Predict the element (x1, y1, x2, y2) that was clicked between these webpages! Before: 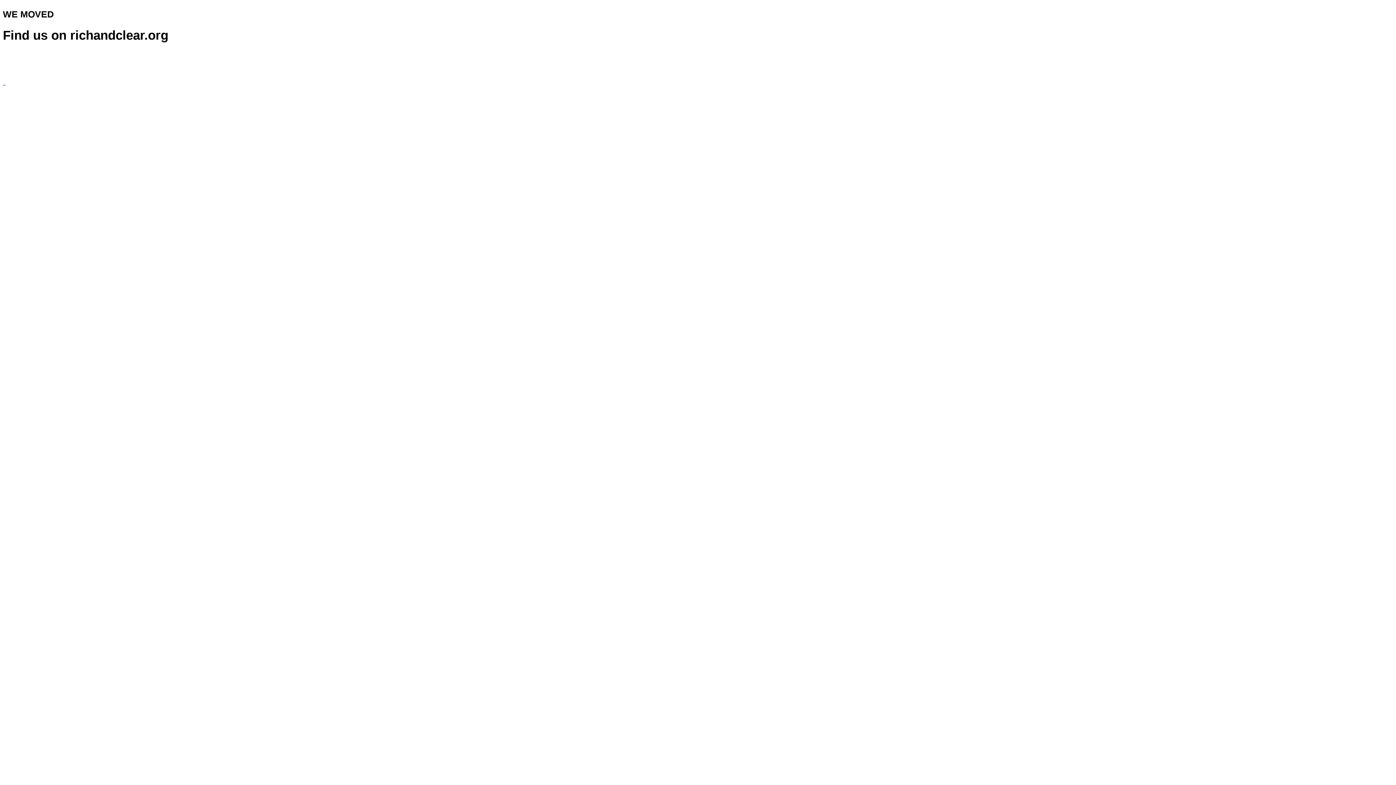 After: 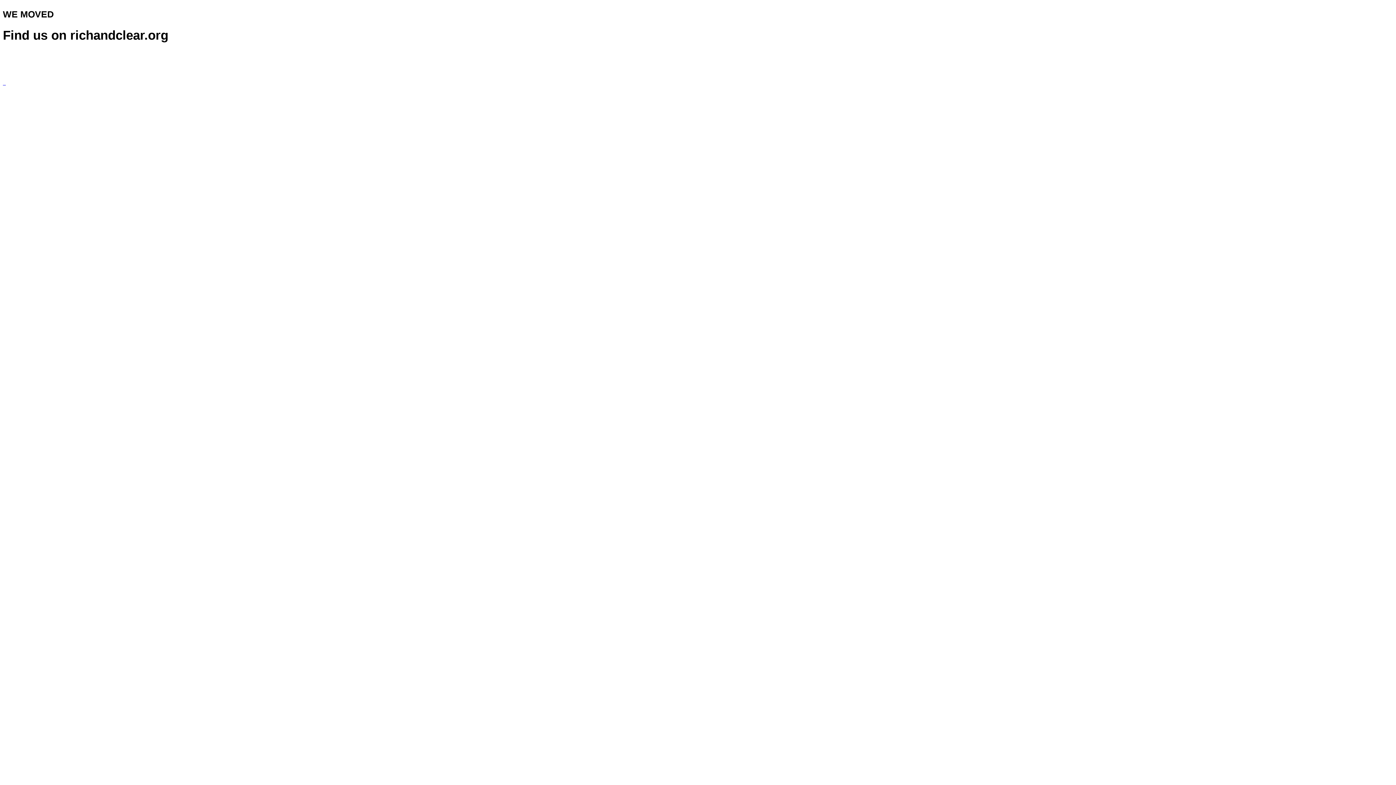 Action: label:   bbox: (2, 79, 4, 85)